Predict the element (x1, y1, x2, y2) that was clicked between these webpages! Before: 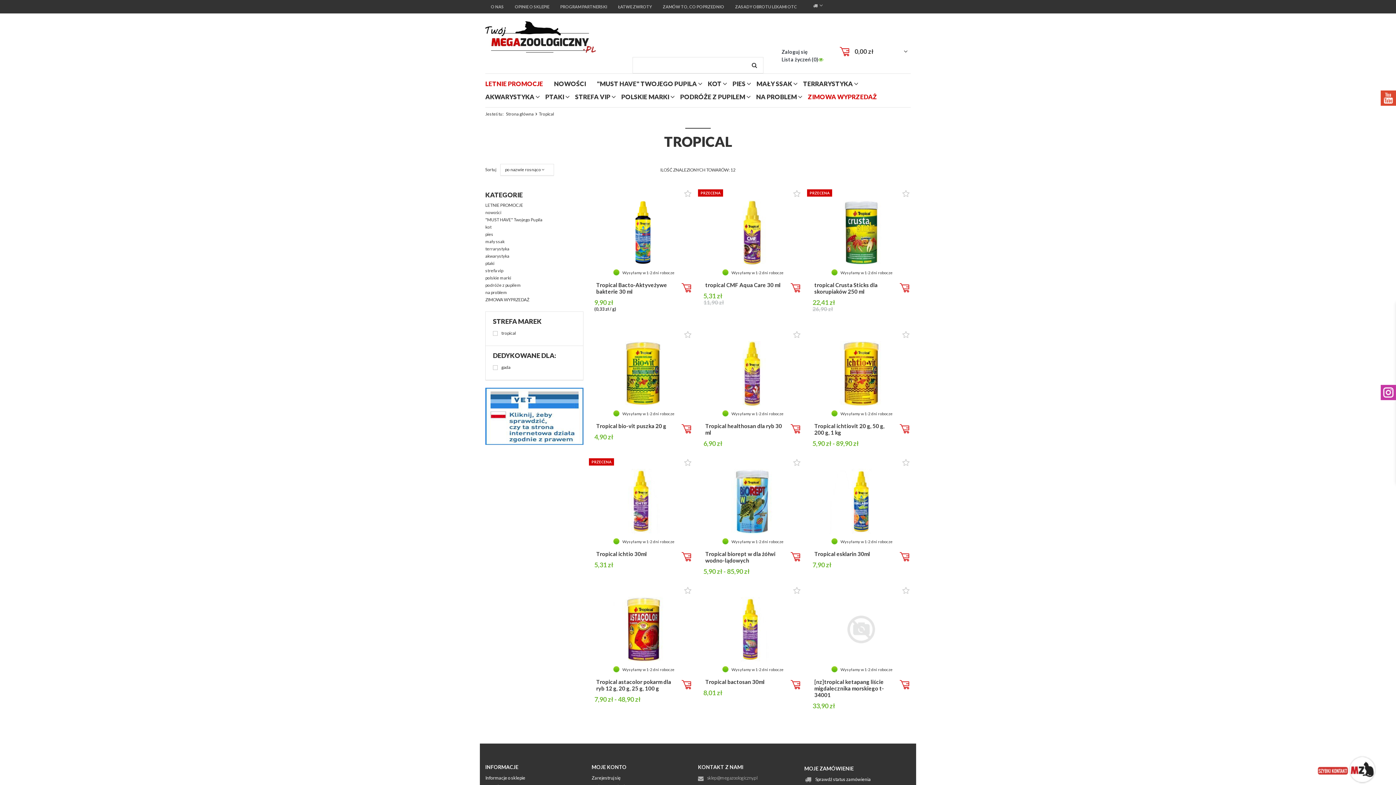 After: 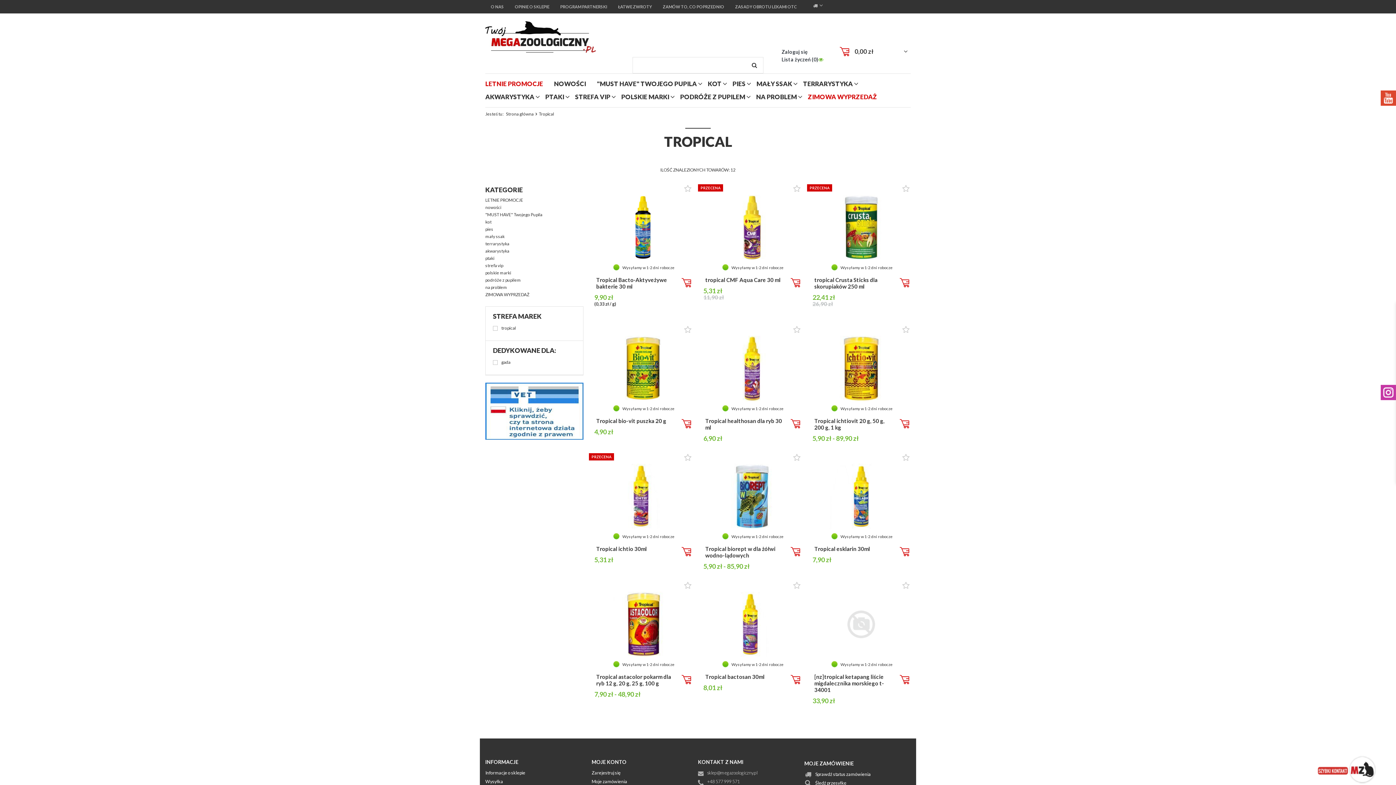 Action: bbox: (902, 189, 909, 199) label: 